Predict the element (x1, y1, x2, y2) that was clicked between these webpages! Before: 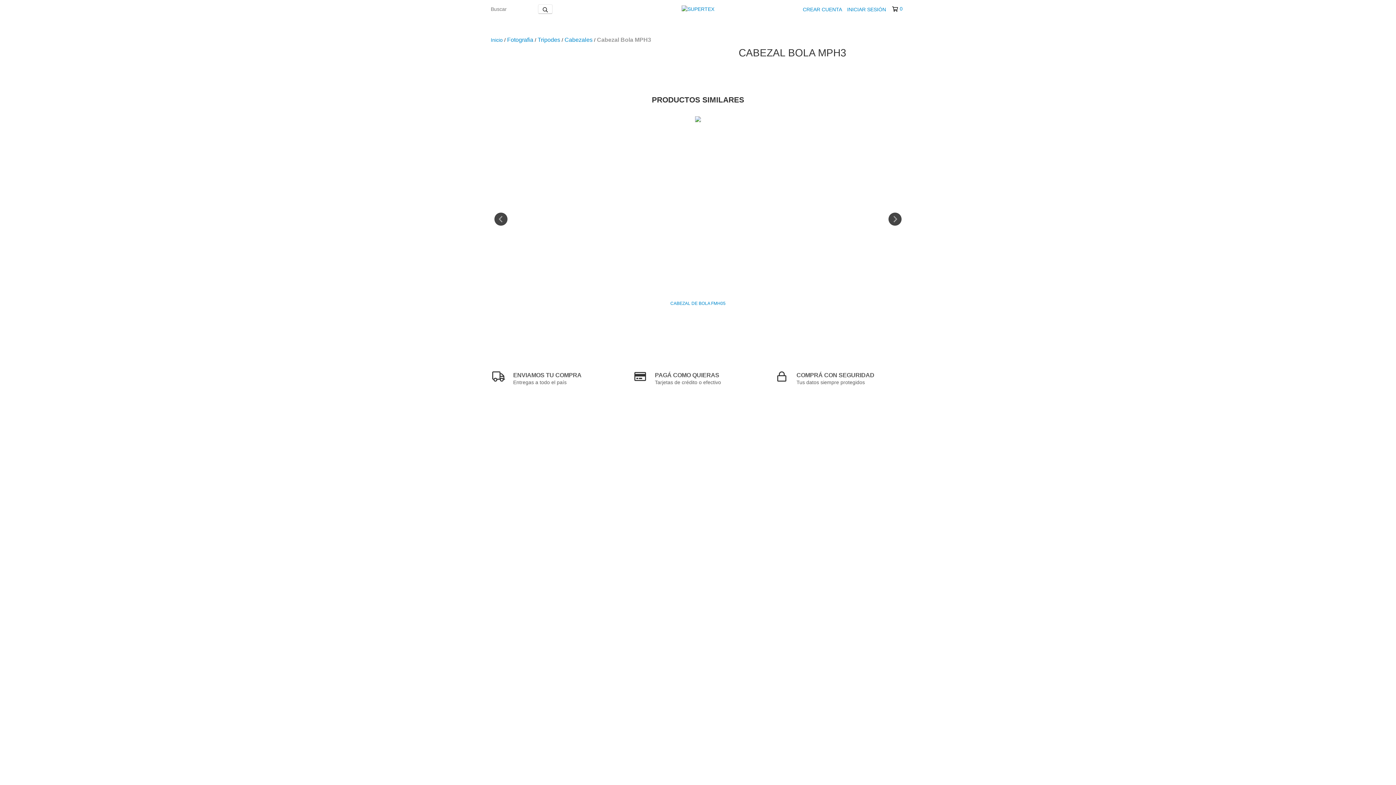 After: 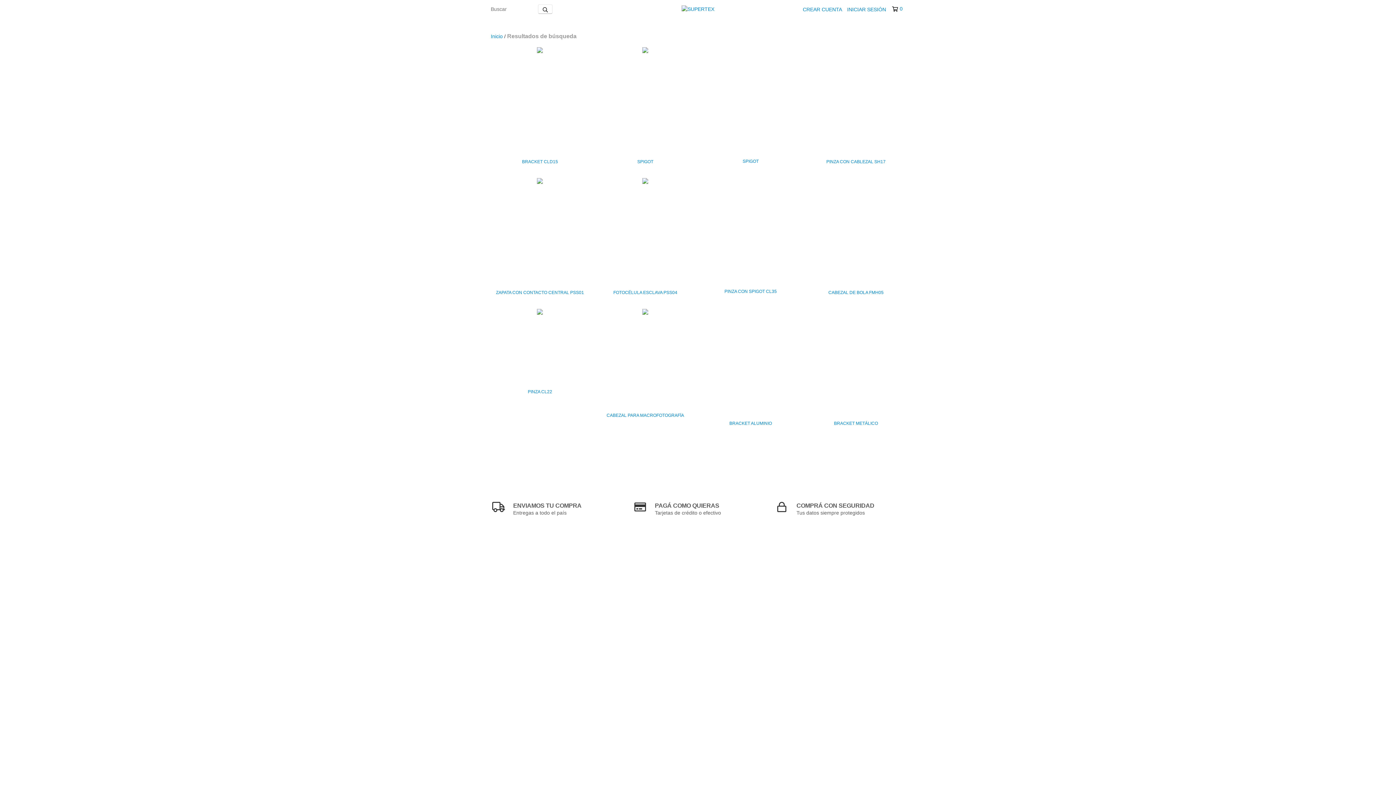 Action: bbox: (538, 4, 552, 13) label: Buscar